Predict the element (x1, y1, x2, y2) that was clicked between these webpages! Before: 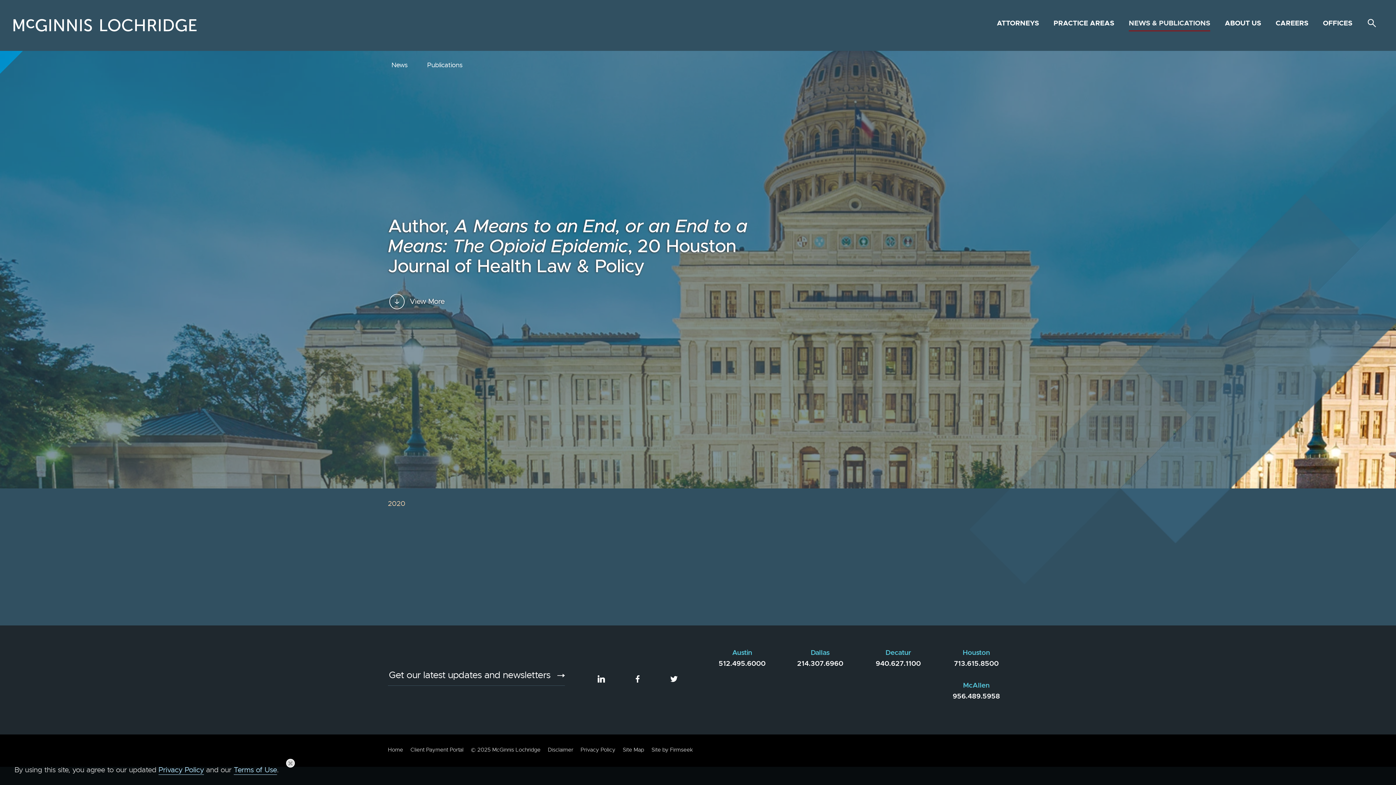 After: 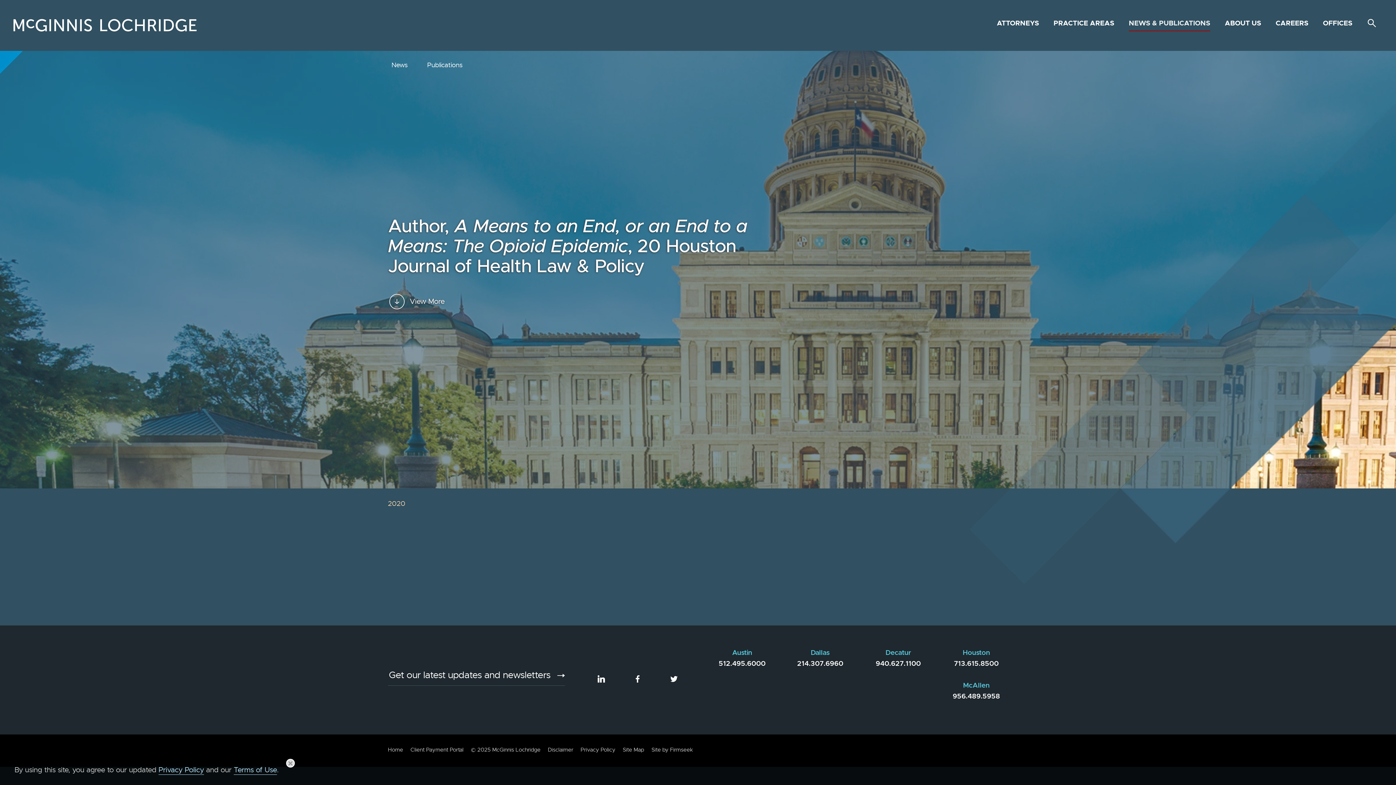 Action: bbox: (954, 659, 998, 668) label: 713.615.8500